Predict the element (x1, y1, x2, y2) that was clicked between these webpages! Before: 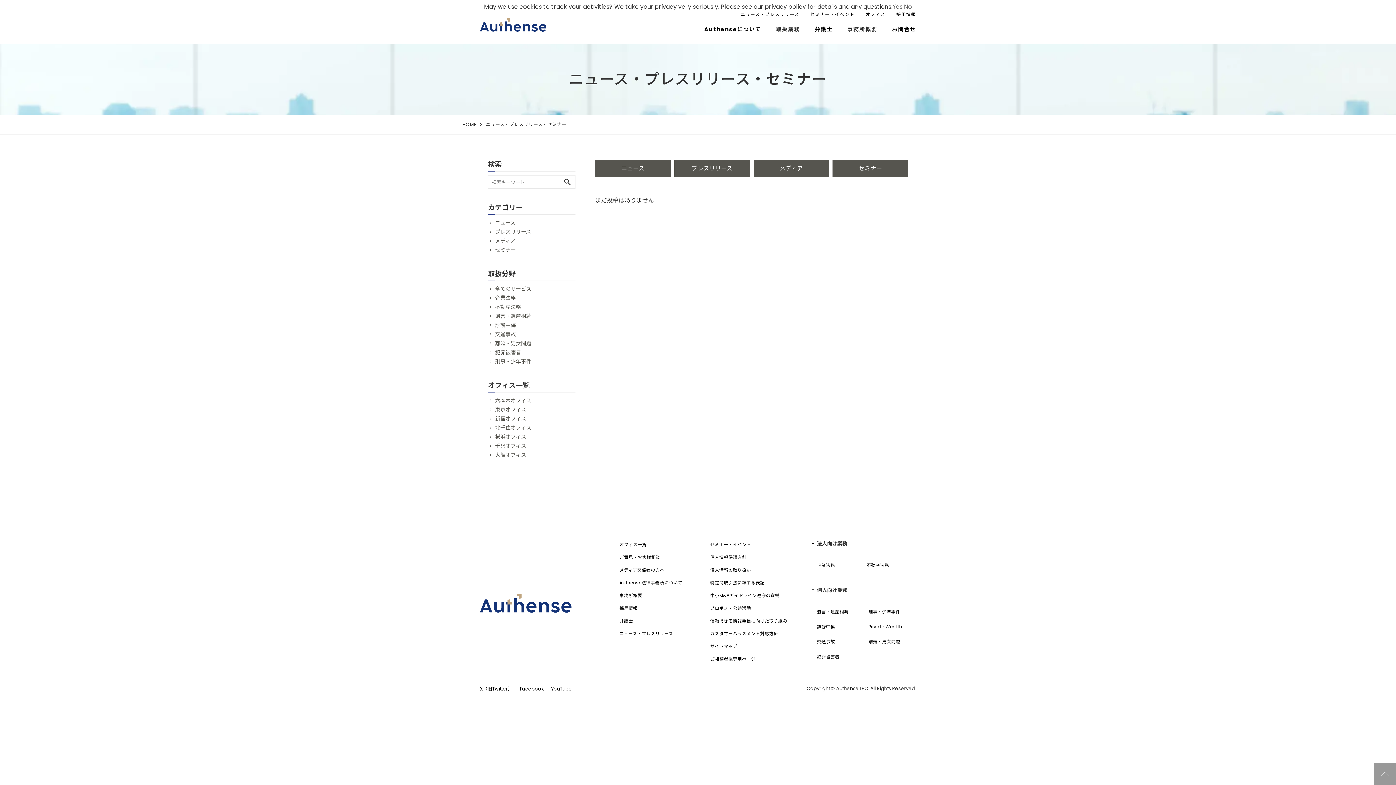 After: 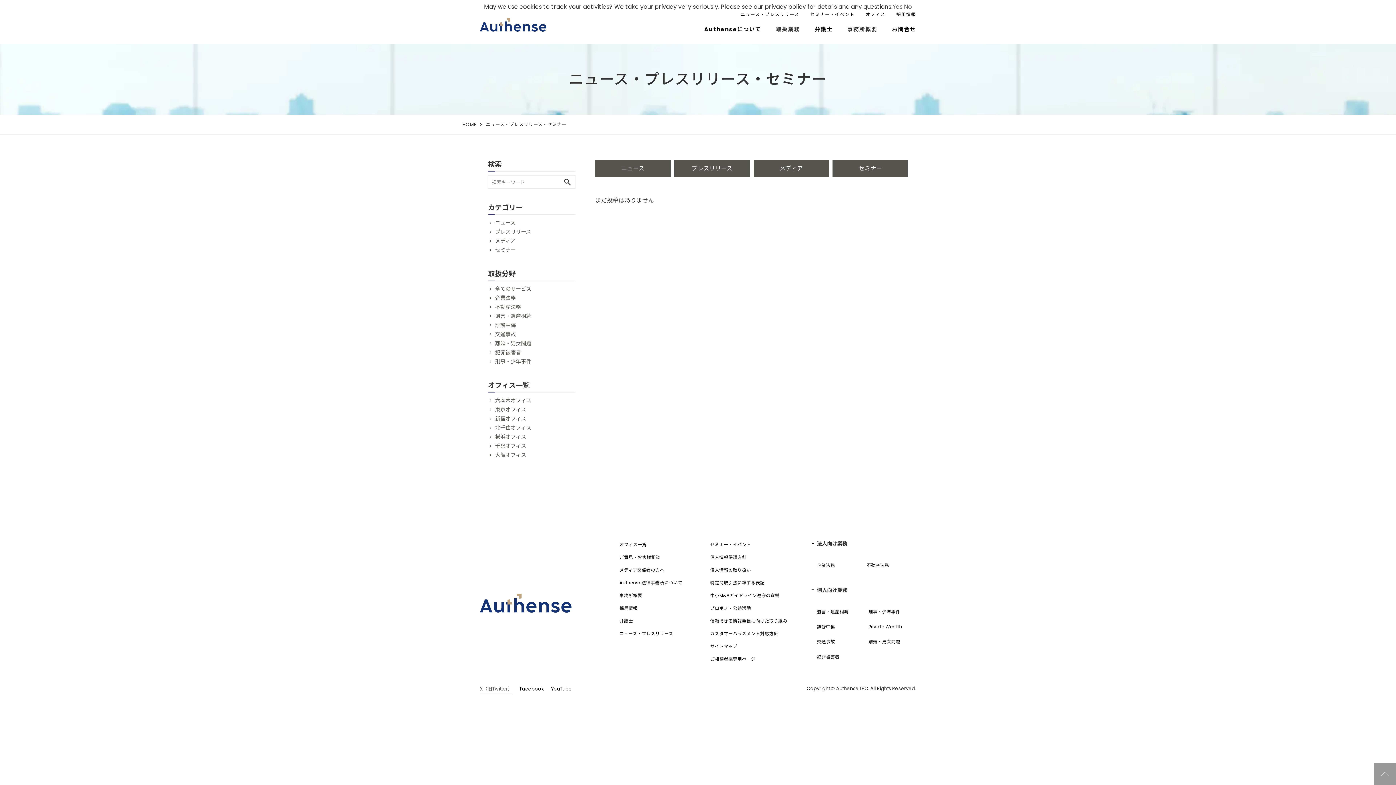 Action: label: X（旧Twitter） bbox: (480, 685, 512, 693)